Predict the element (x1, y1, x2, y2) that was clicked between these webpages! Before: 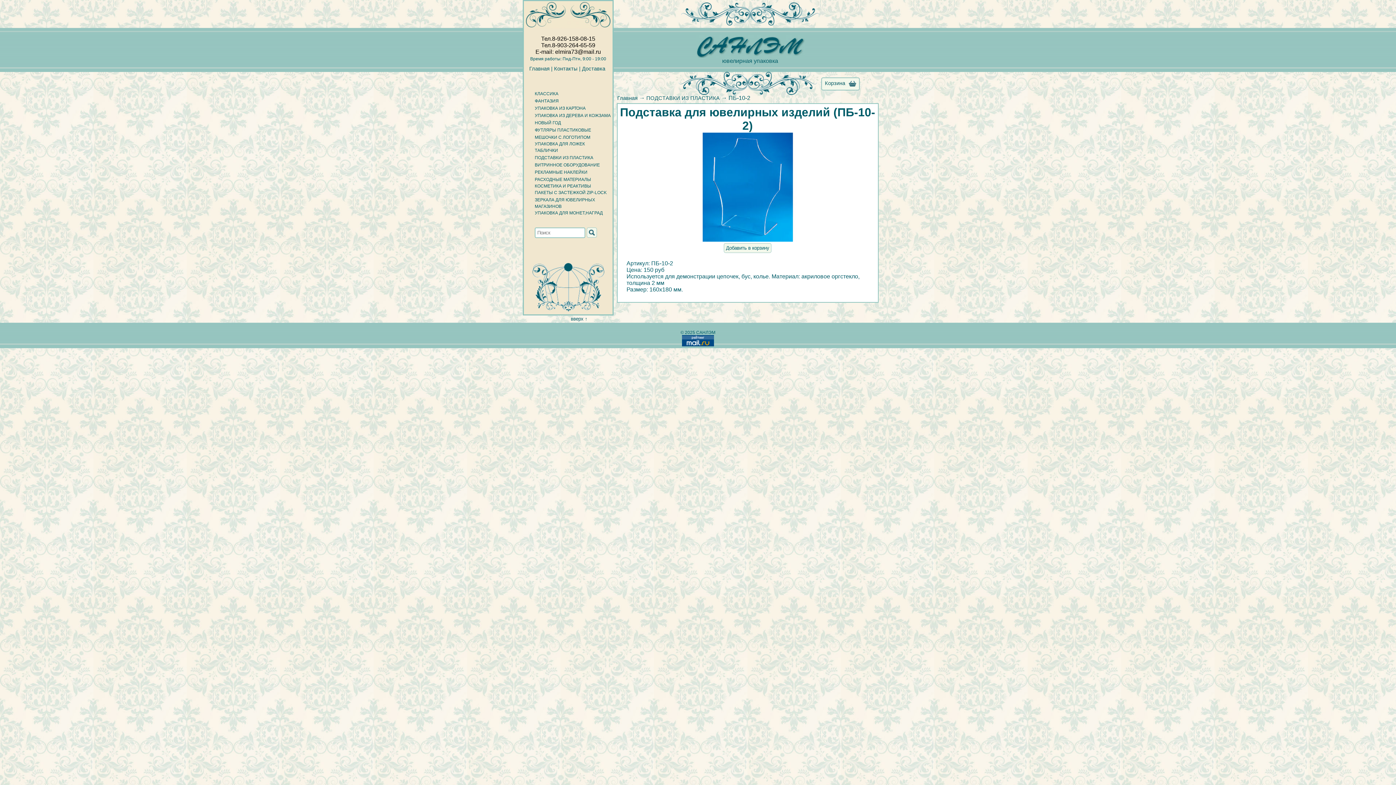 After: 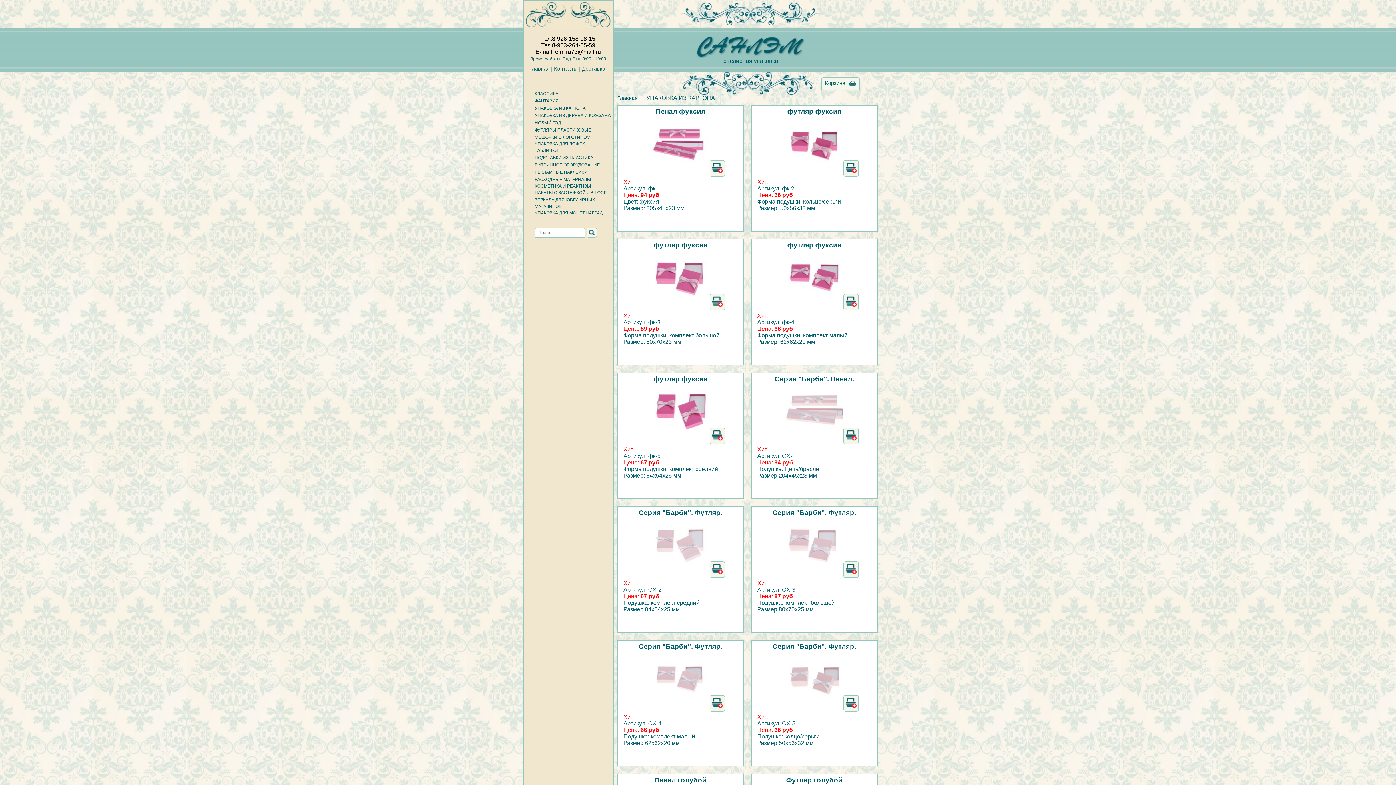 Action: label: УПАКОВКА ИЗ КАРТОНА bbox: (534, 104, 585, 110)